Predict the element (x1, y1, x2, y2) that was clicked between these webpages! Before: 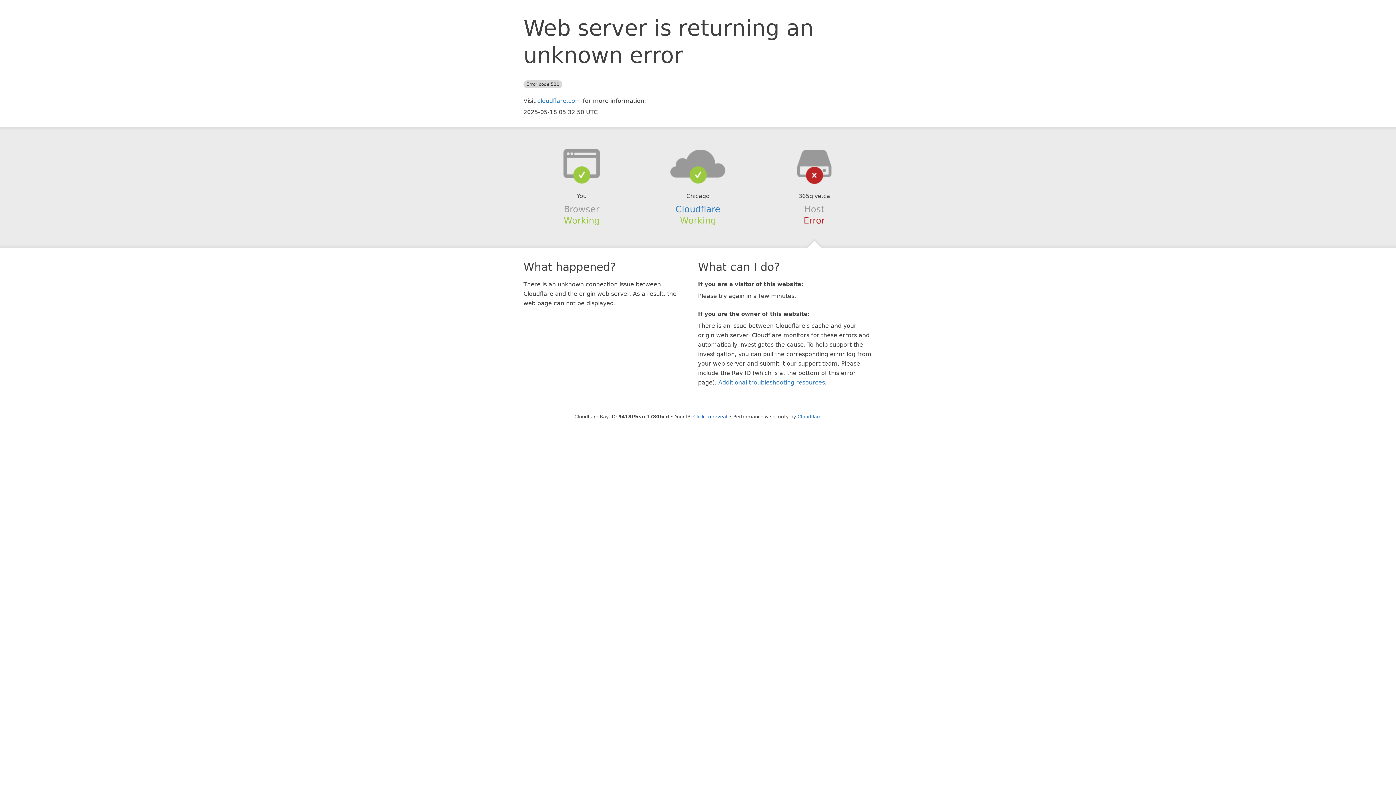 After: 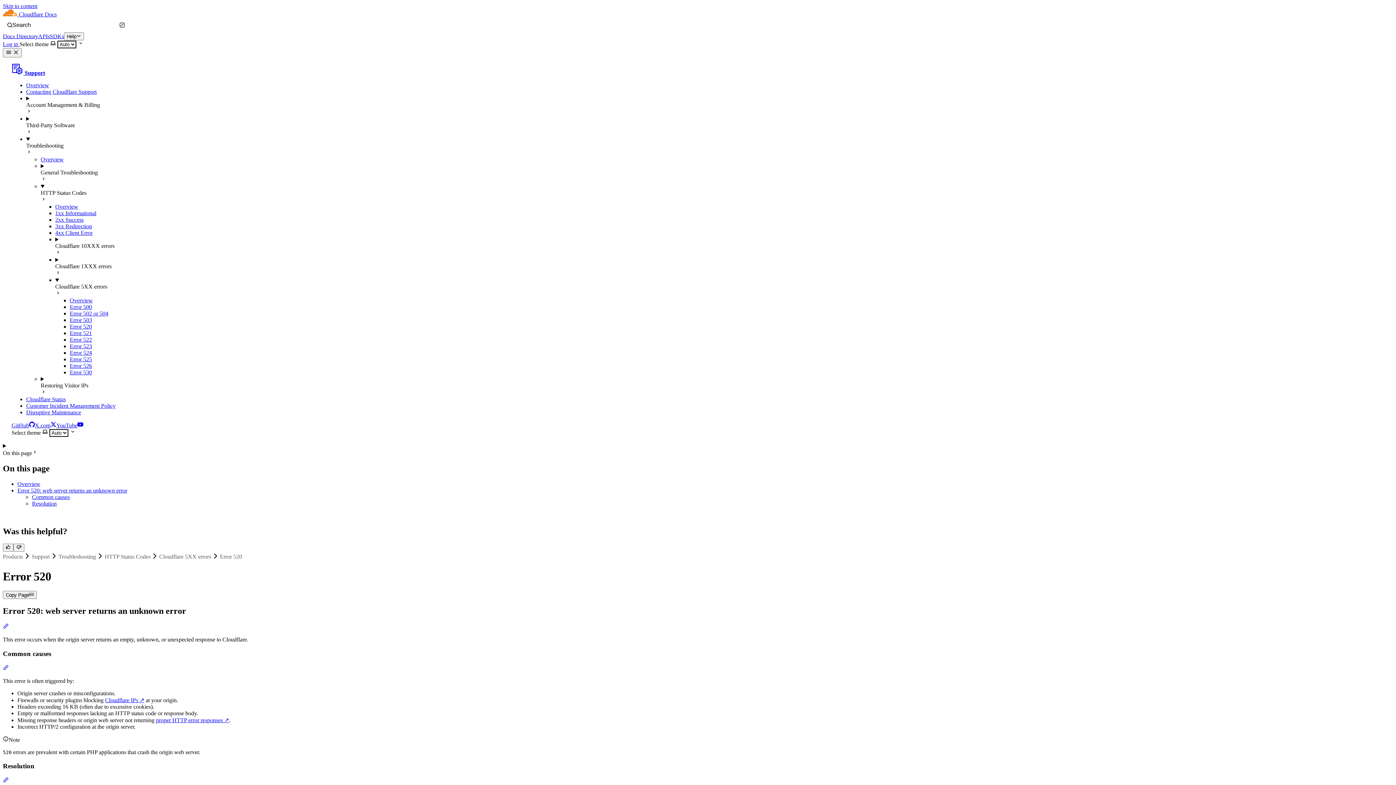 Action: bbox: (718, 379, 825, 386) label: Additional troubleshooting resources